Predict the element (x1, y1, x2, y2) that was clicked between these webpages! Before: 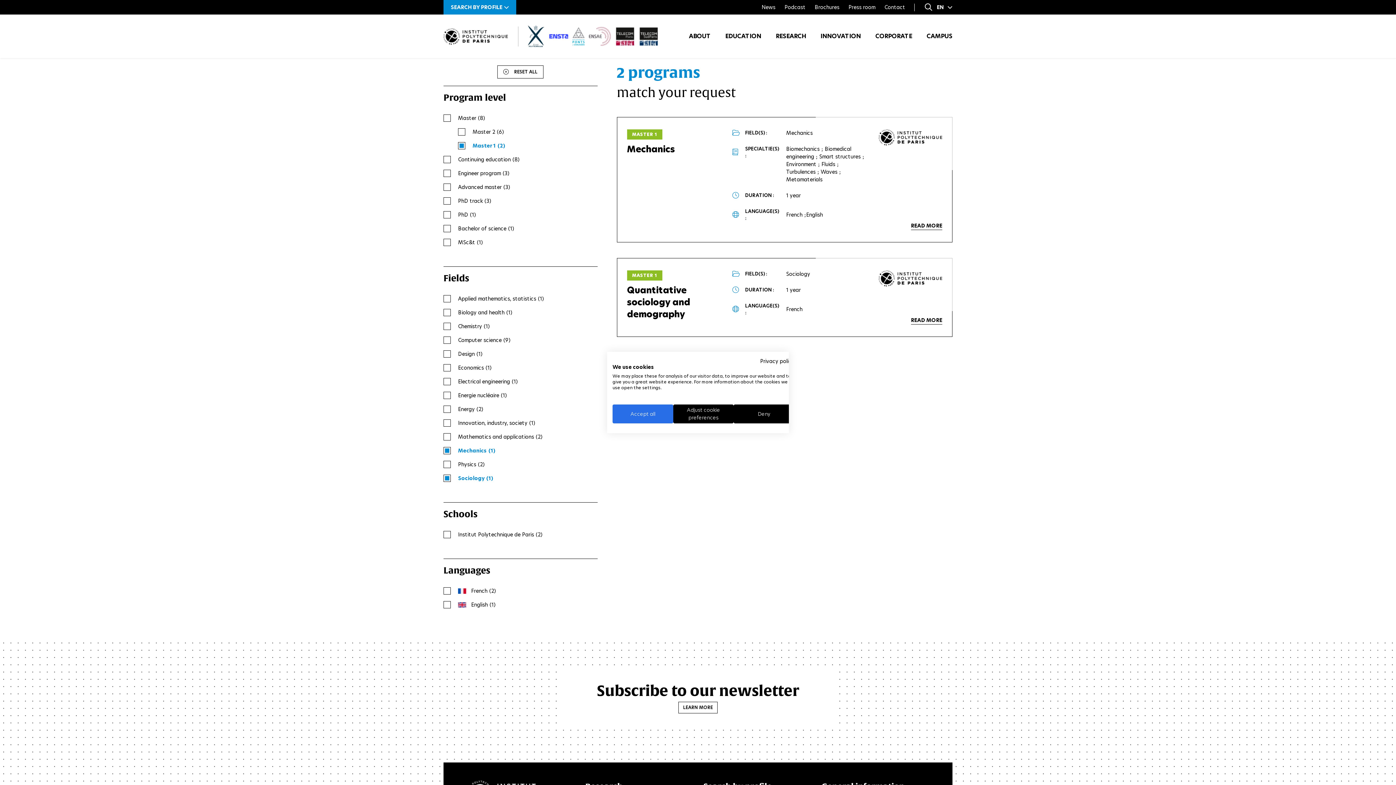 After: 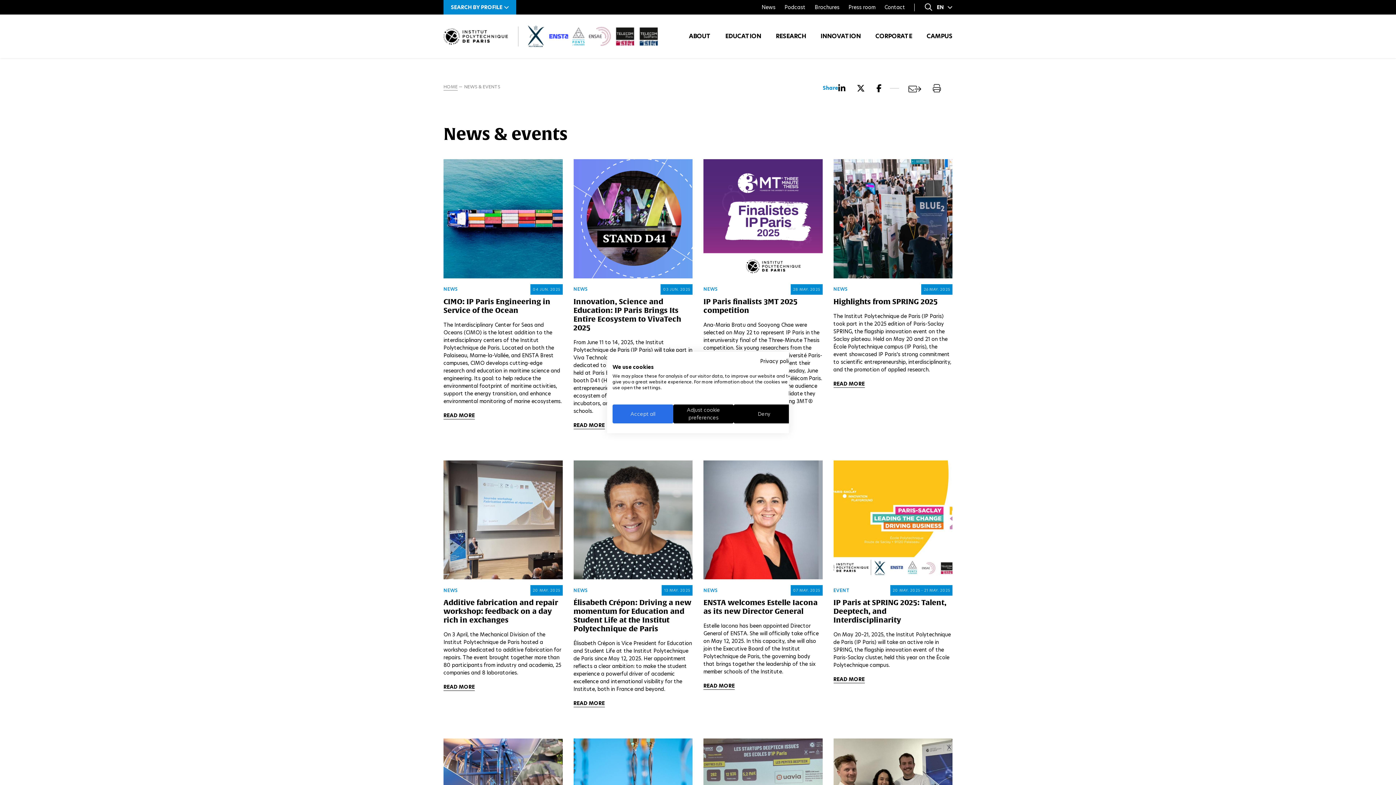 Action: bbox: (761, 3, 775, 10) label: News